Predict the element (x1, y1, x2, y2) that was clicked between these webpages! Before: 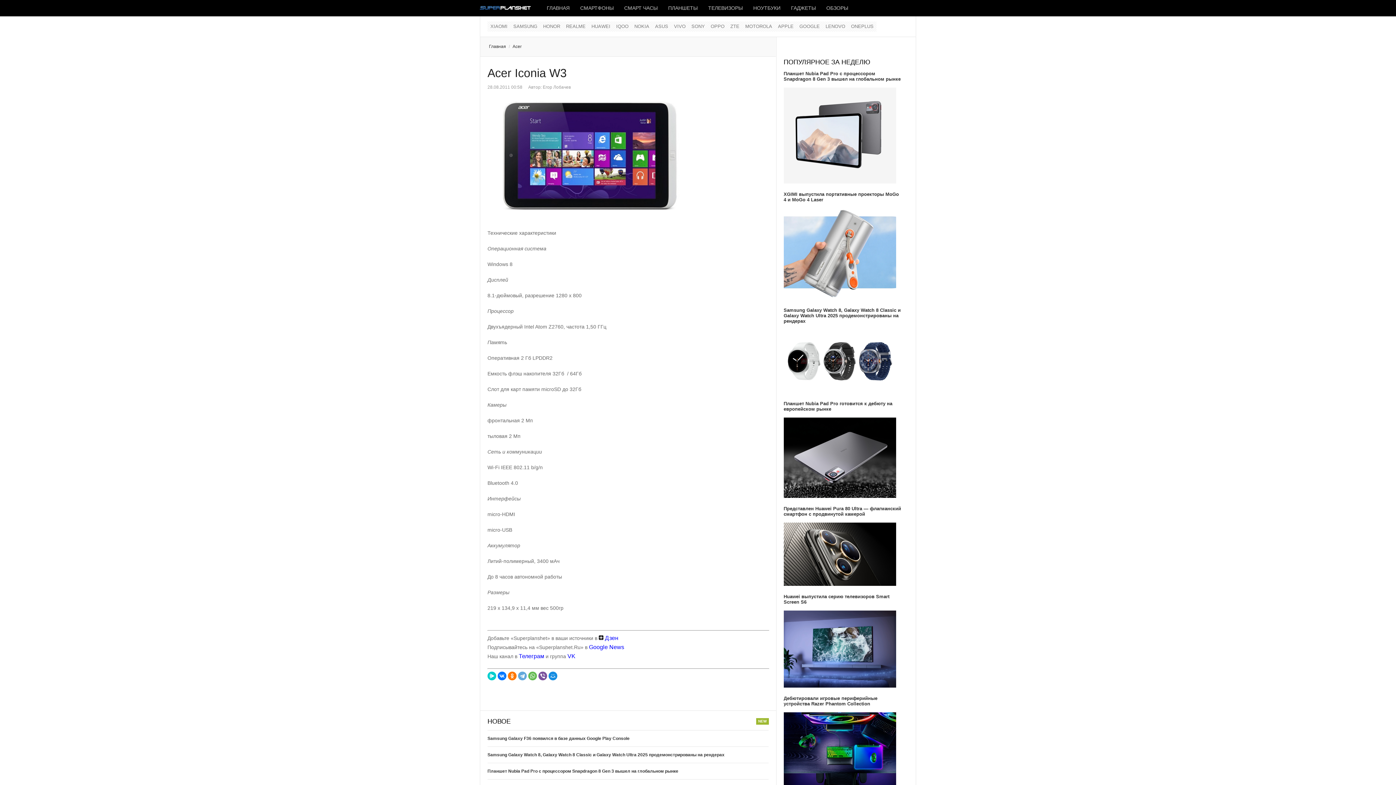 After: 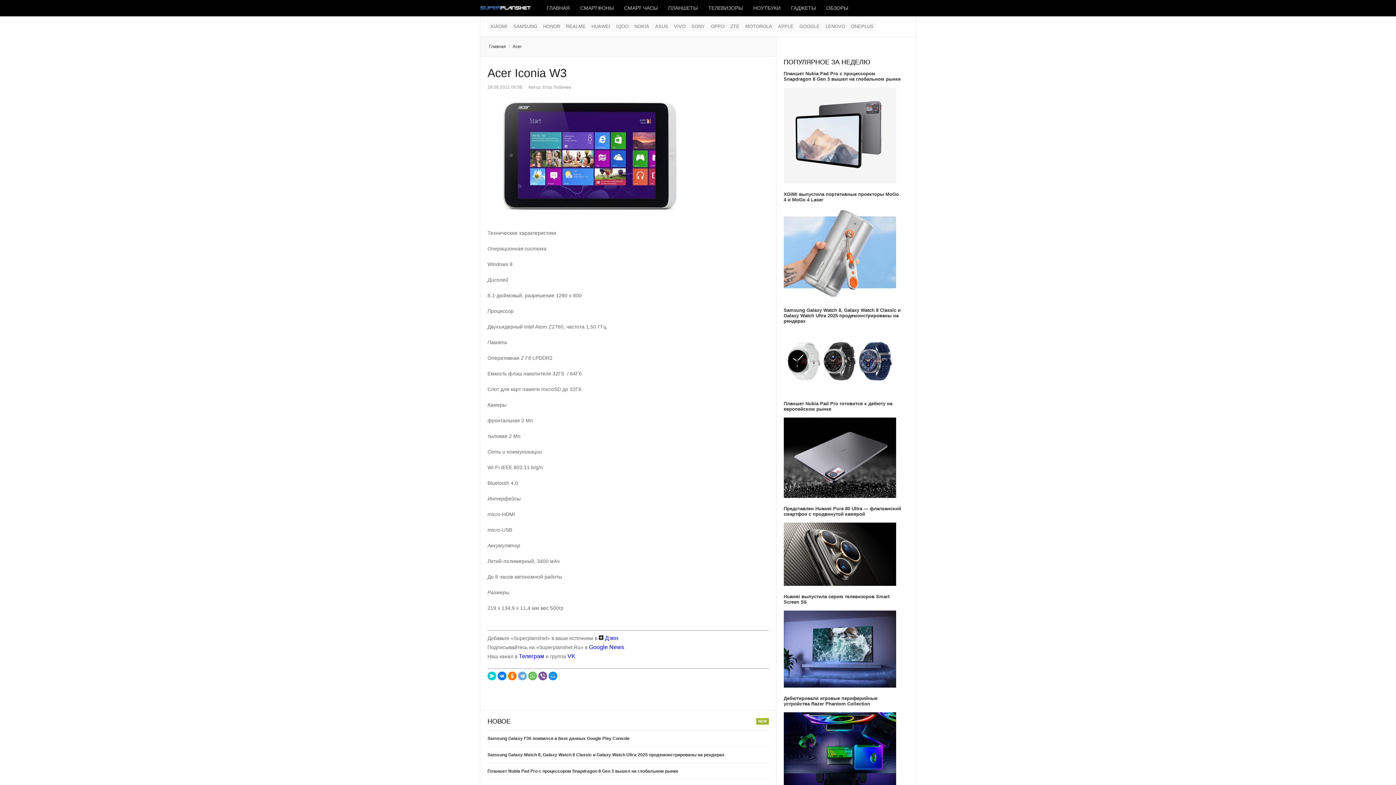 Action: label: Телеграм bbox: (518, 653, 544, 659)